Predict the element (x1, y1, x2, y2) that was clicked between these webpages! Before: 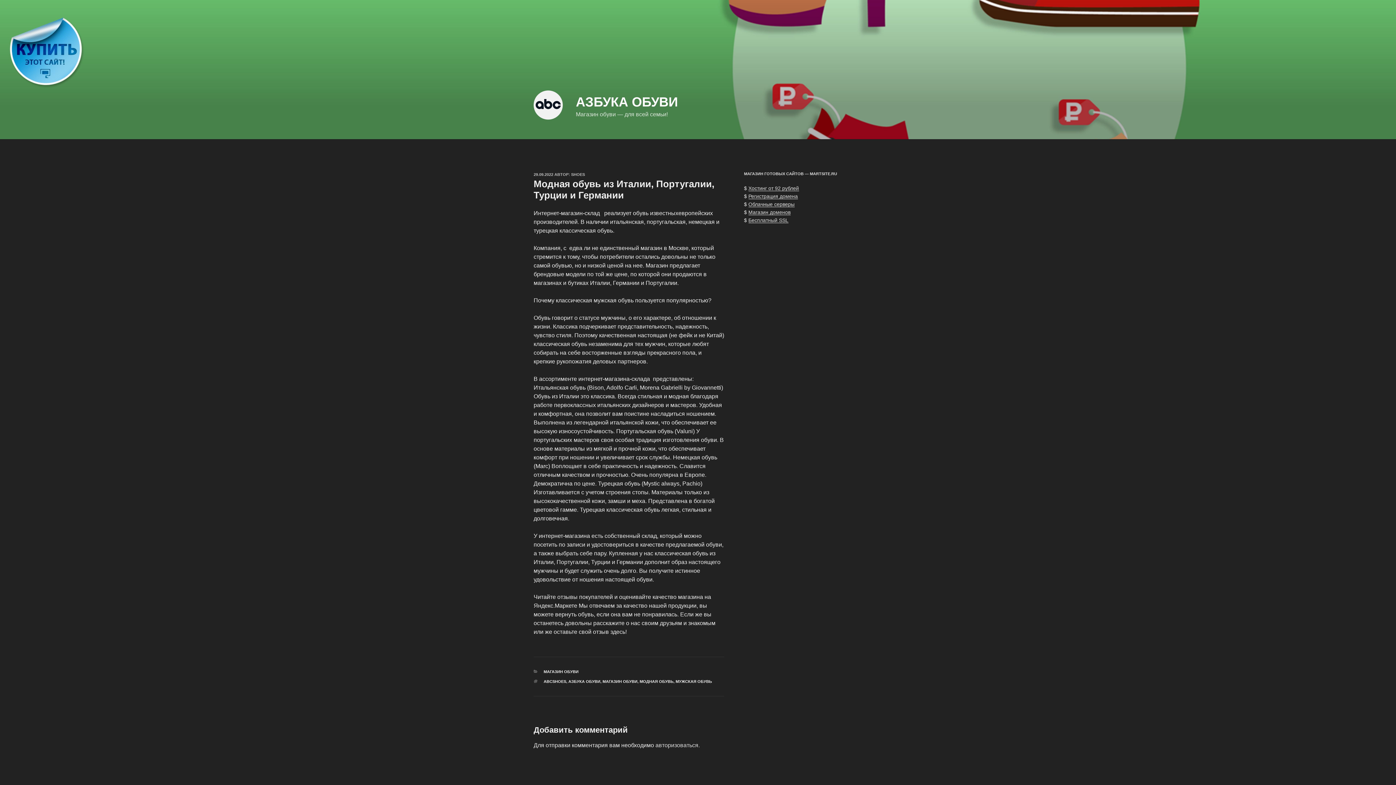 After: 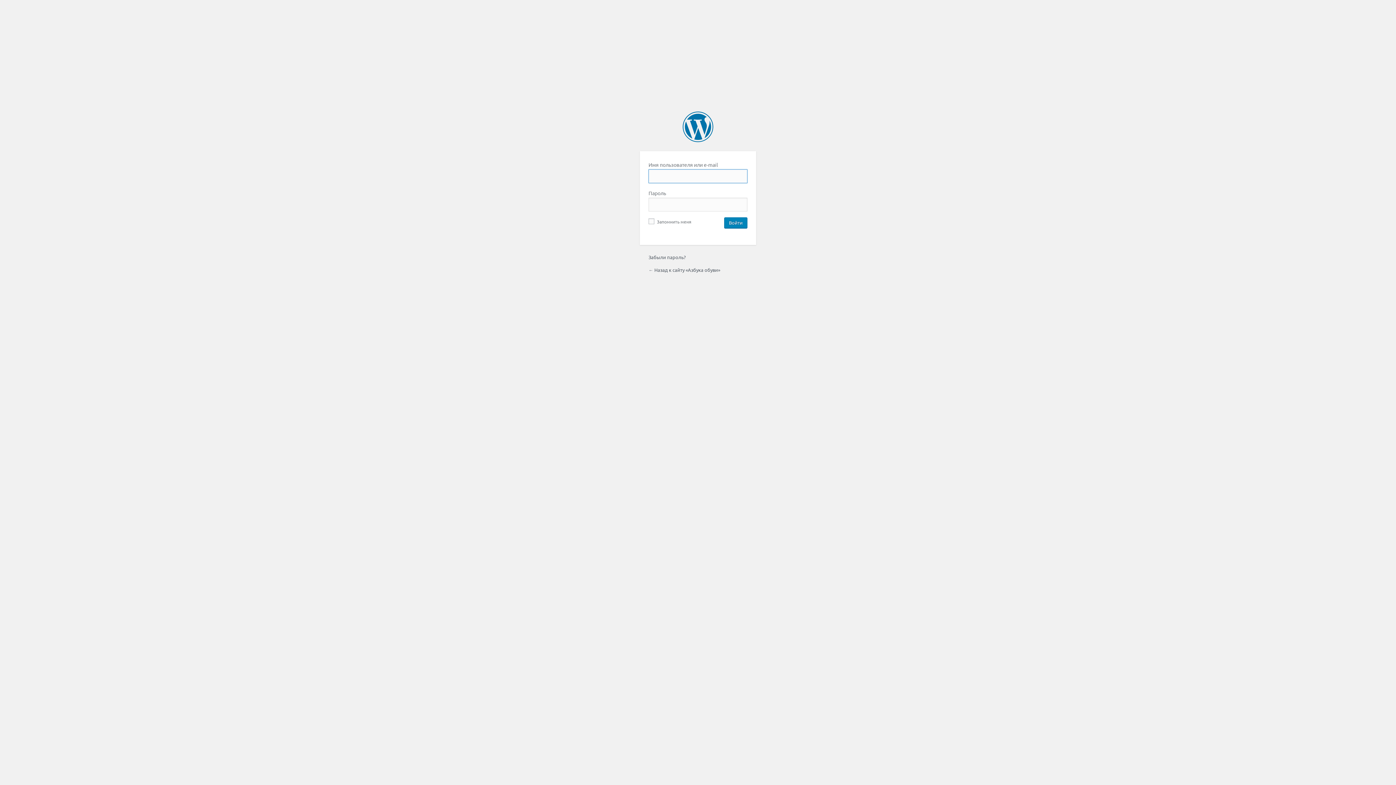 Action: bbox: (655, 742, 698, 748) label: авторизоваться